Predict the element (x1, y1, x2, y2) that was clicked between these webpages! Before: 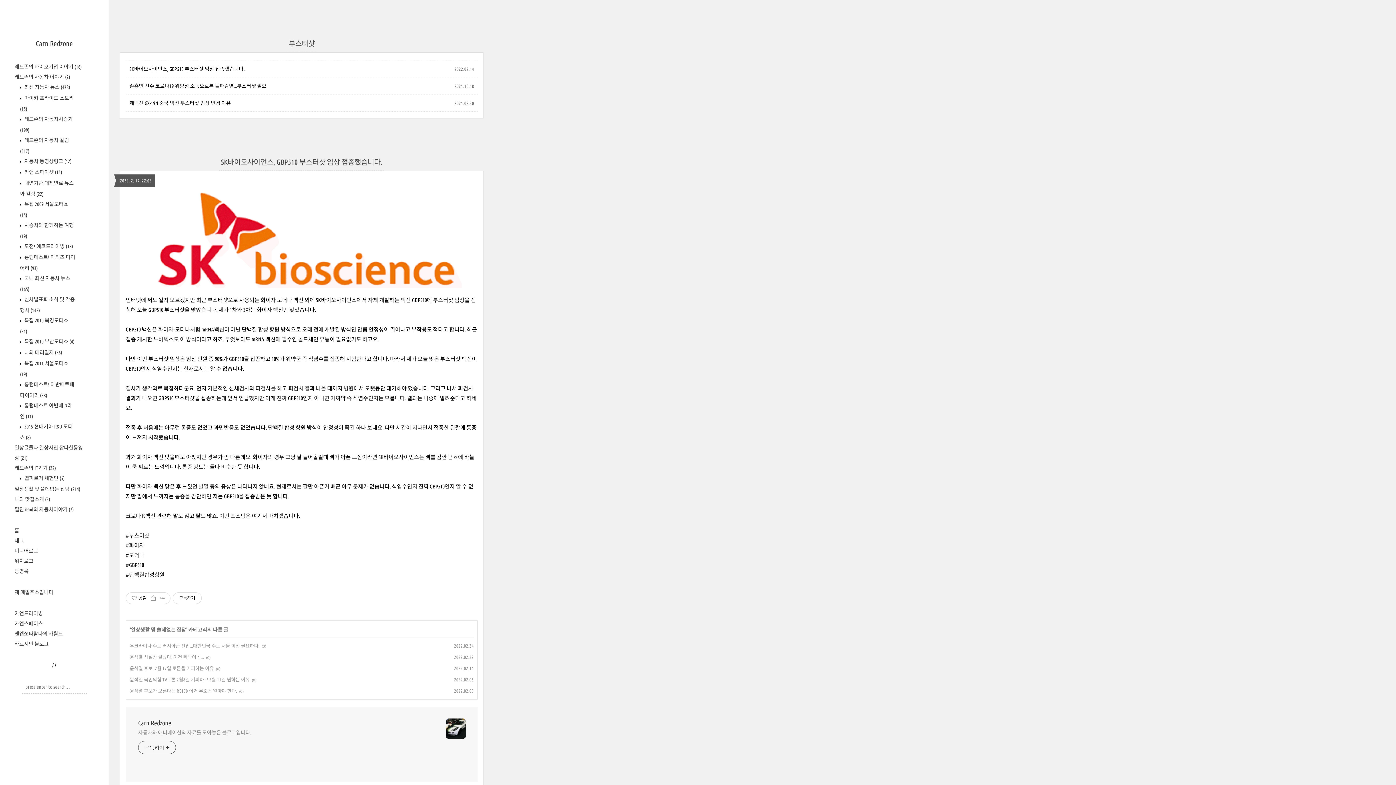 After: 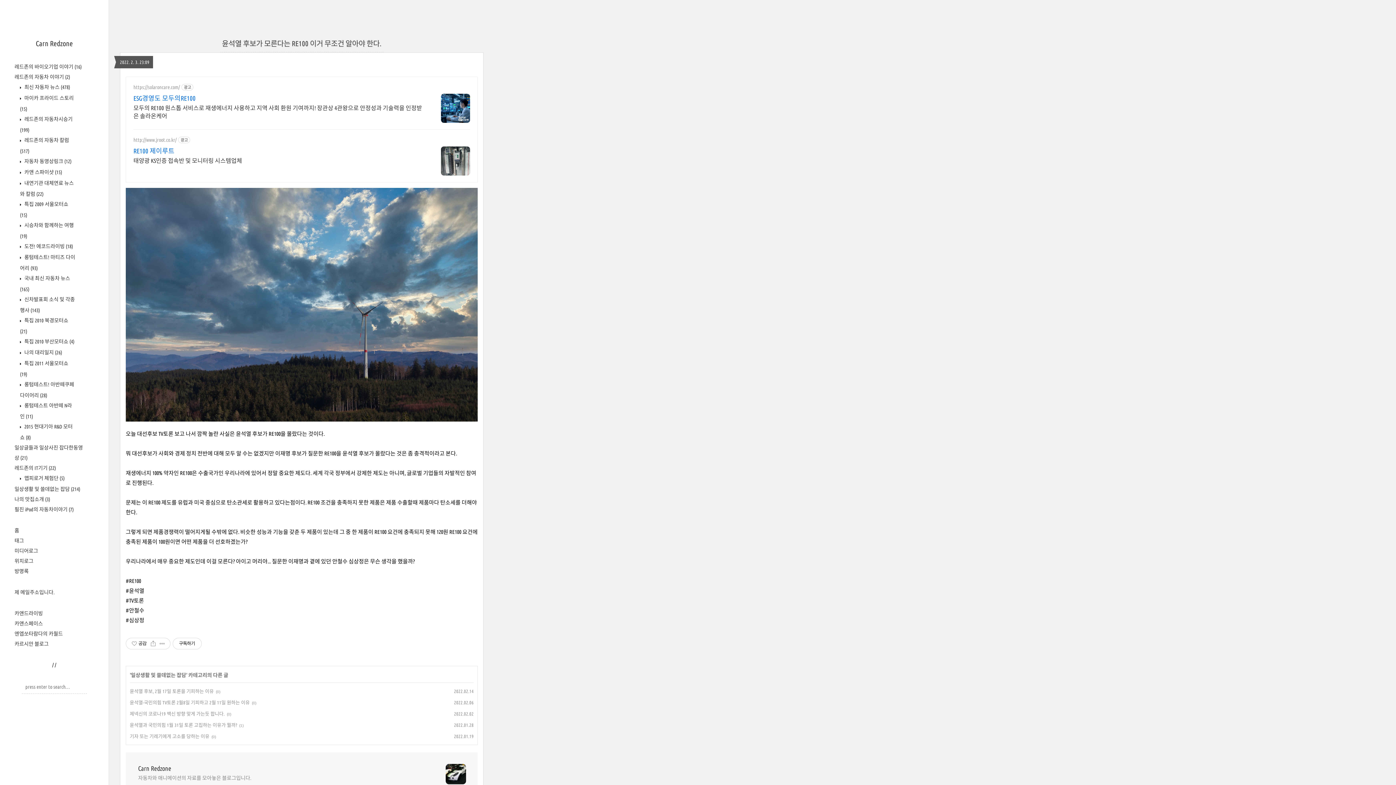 Action: label: 윤석열 후보가 모른다는 RE100 이거 무조건 알아야 한다. bbox: (129, 688, 237, 693)